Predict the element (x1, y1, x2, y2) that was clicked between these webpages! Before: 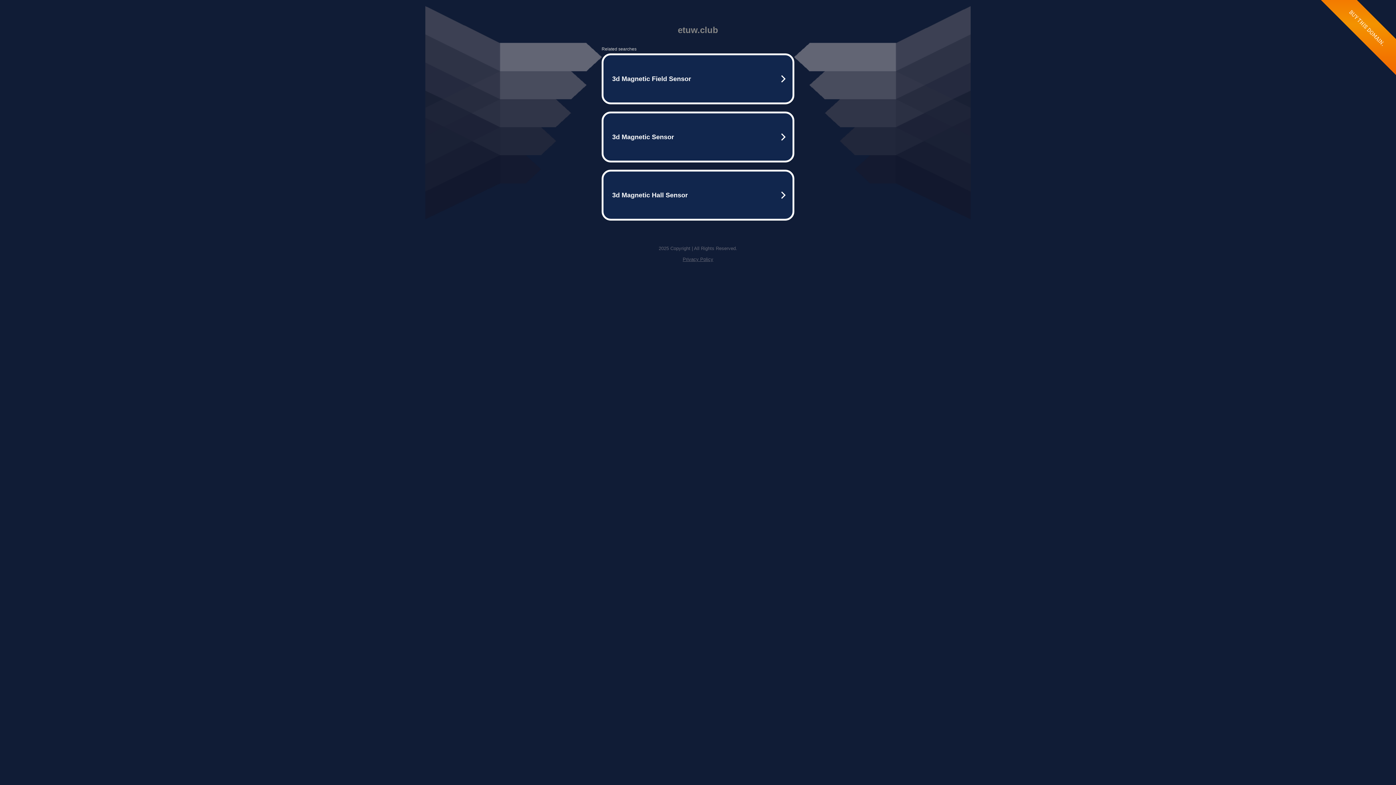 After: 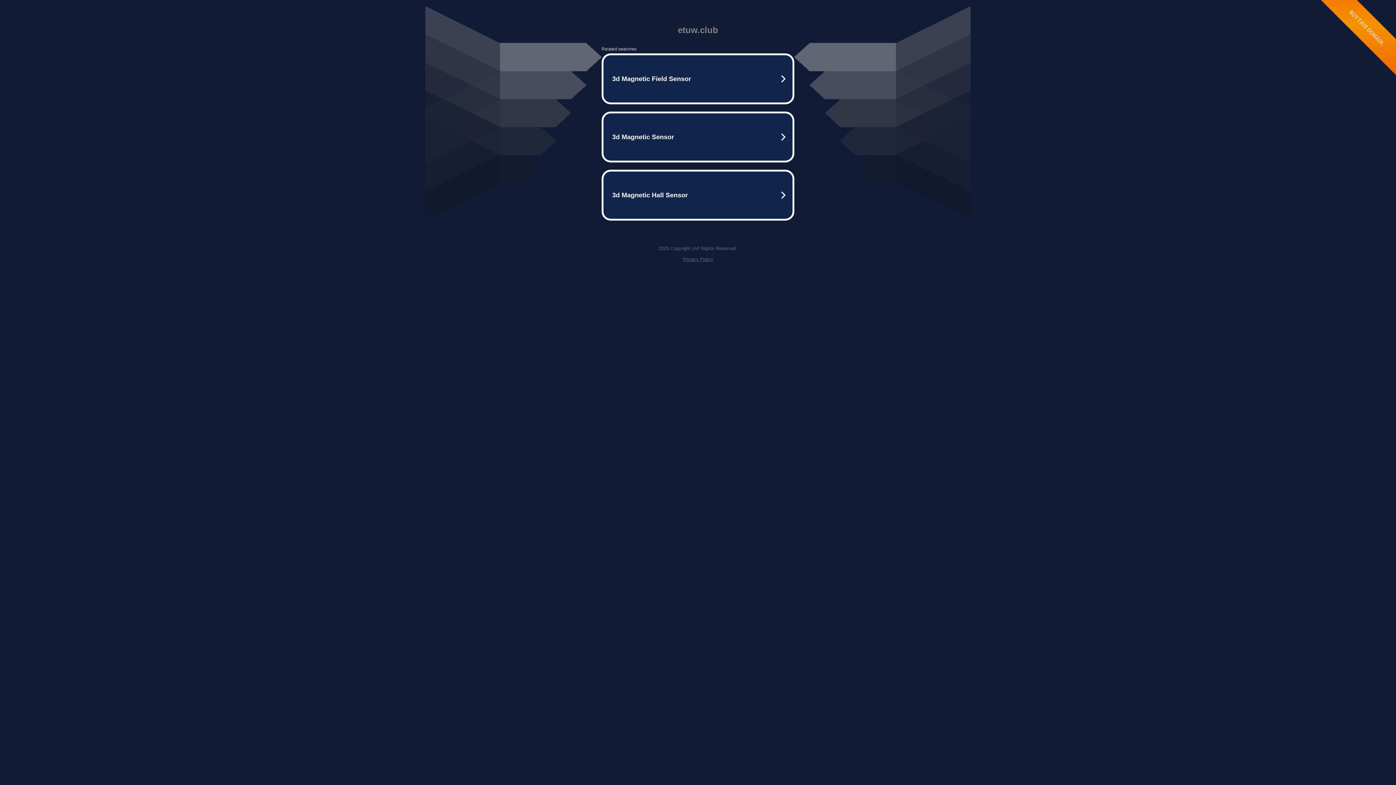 Action: bbox: (682, 256, 713, 262) label: Privacy Policy